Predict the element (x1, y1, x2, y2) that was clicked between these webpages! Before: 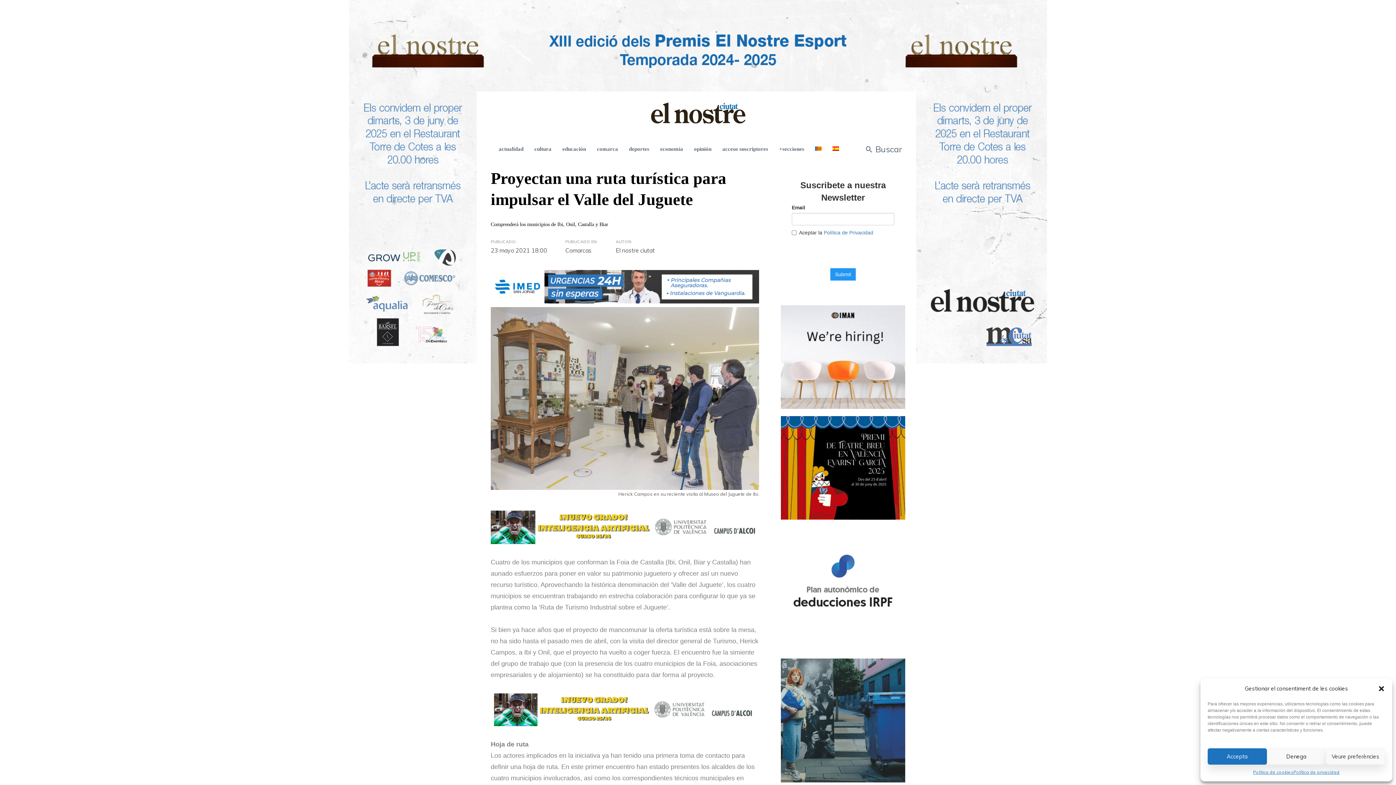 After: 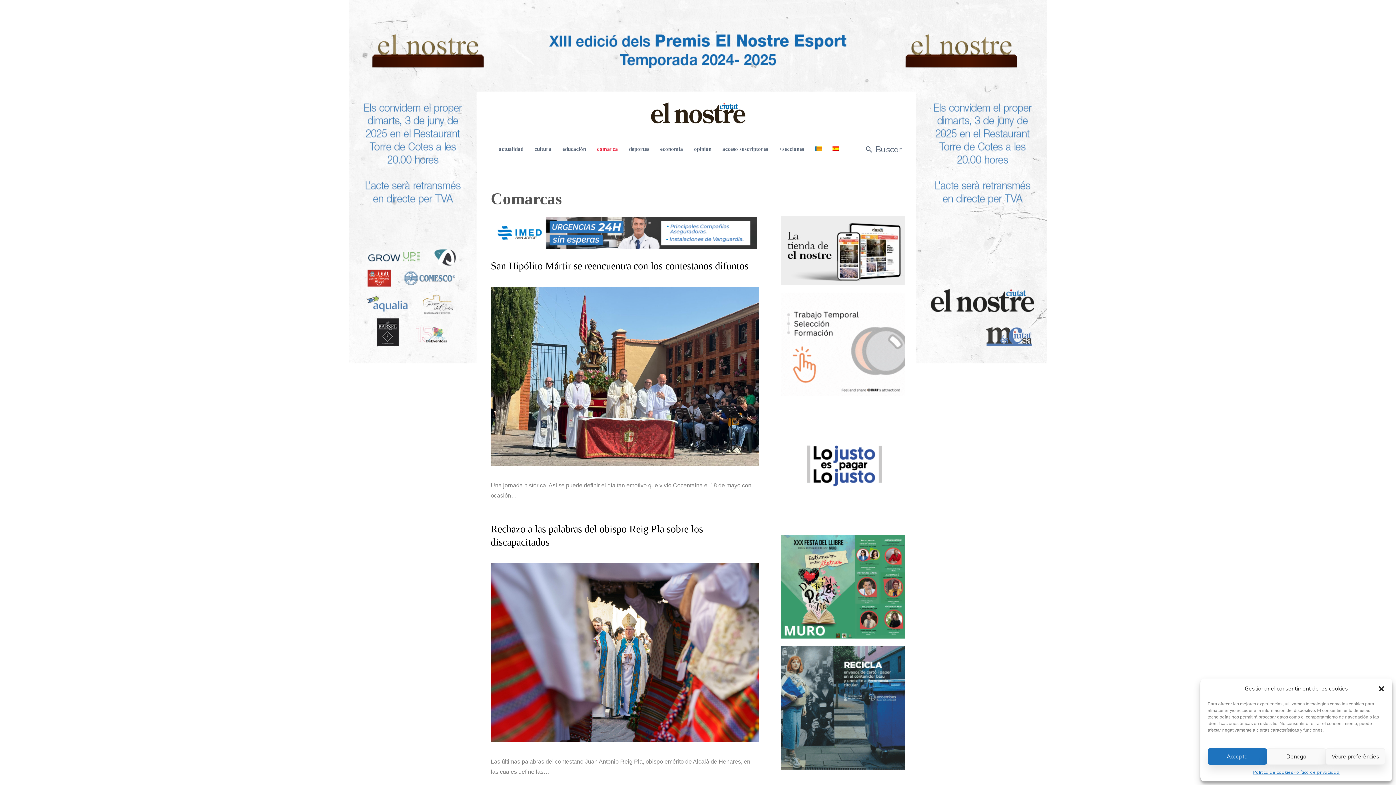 Action: bbox: (597, 130, 618, 167) label: comarca